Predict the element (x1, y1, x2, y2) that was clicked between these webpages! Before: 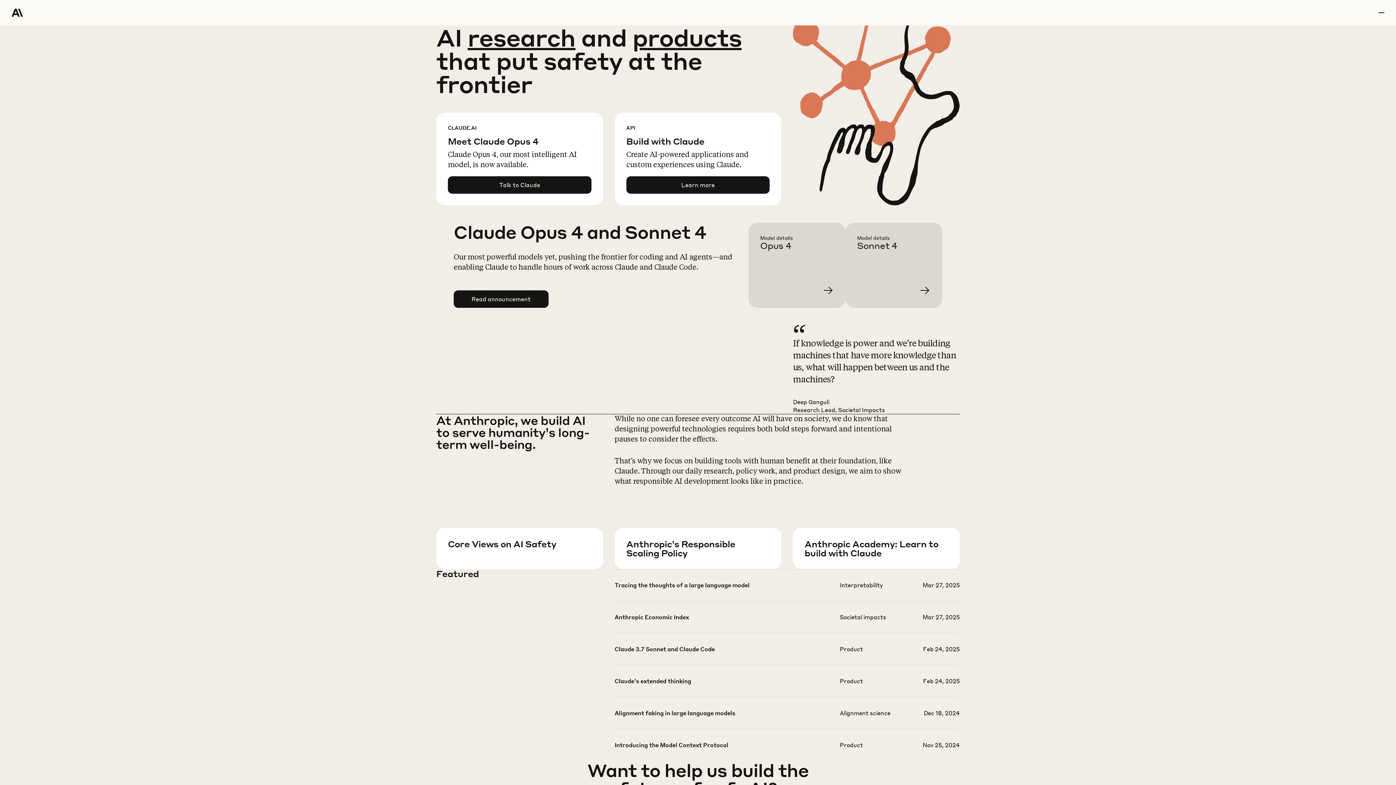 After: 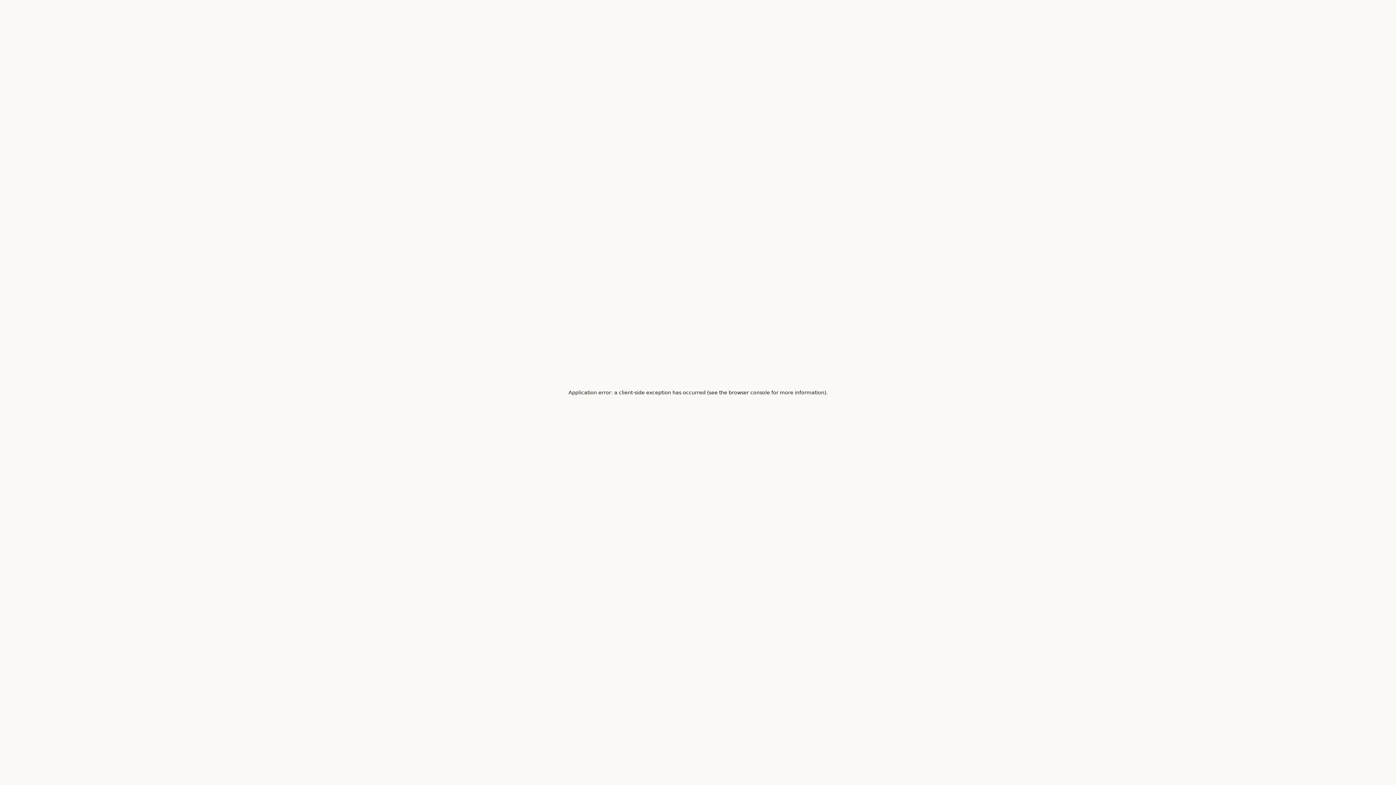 Action: bbox: (614, 645, 959, 676)